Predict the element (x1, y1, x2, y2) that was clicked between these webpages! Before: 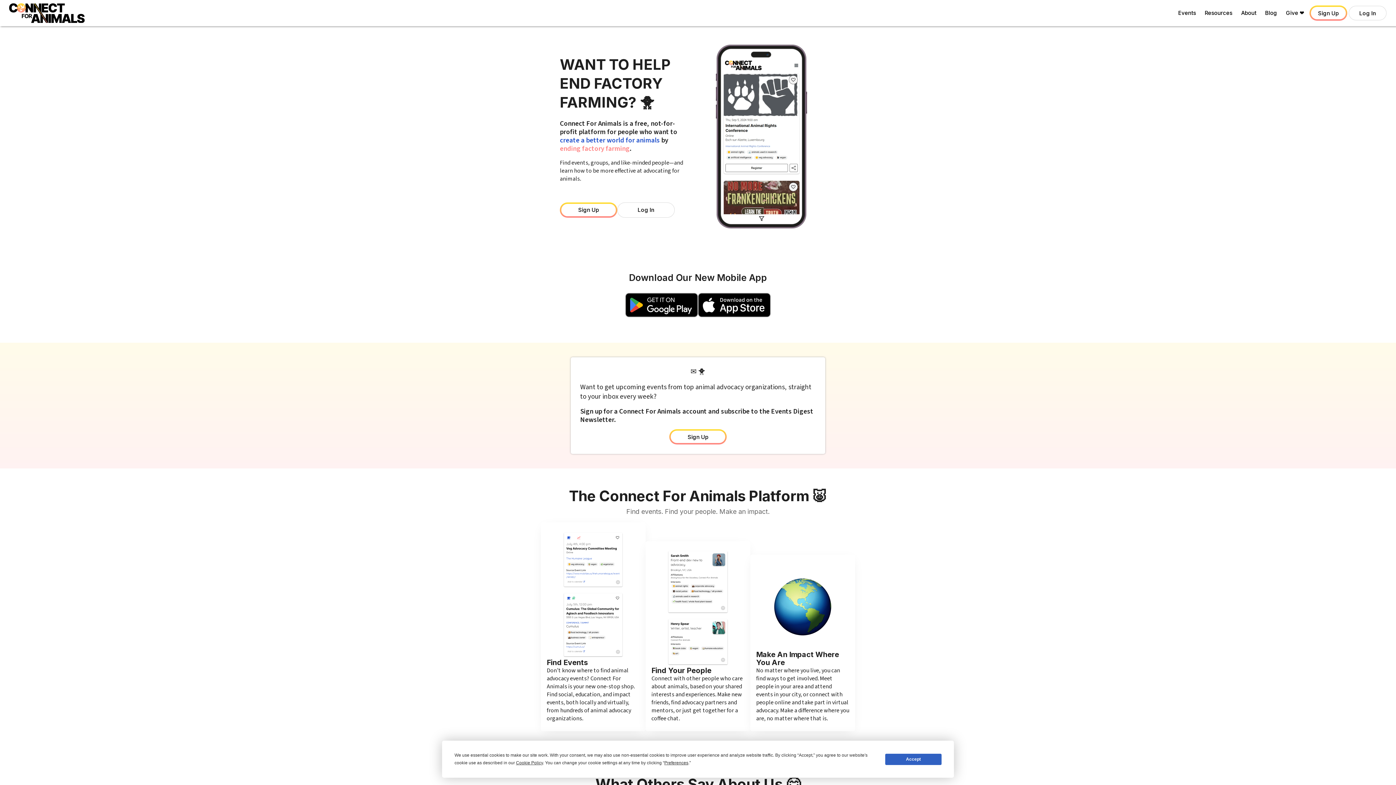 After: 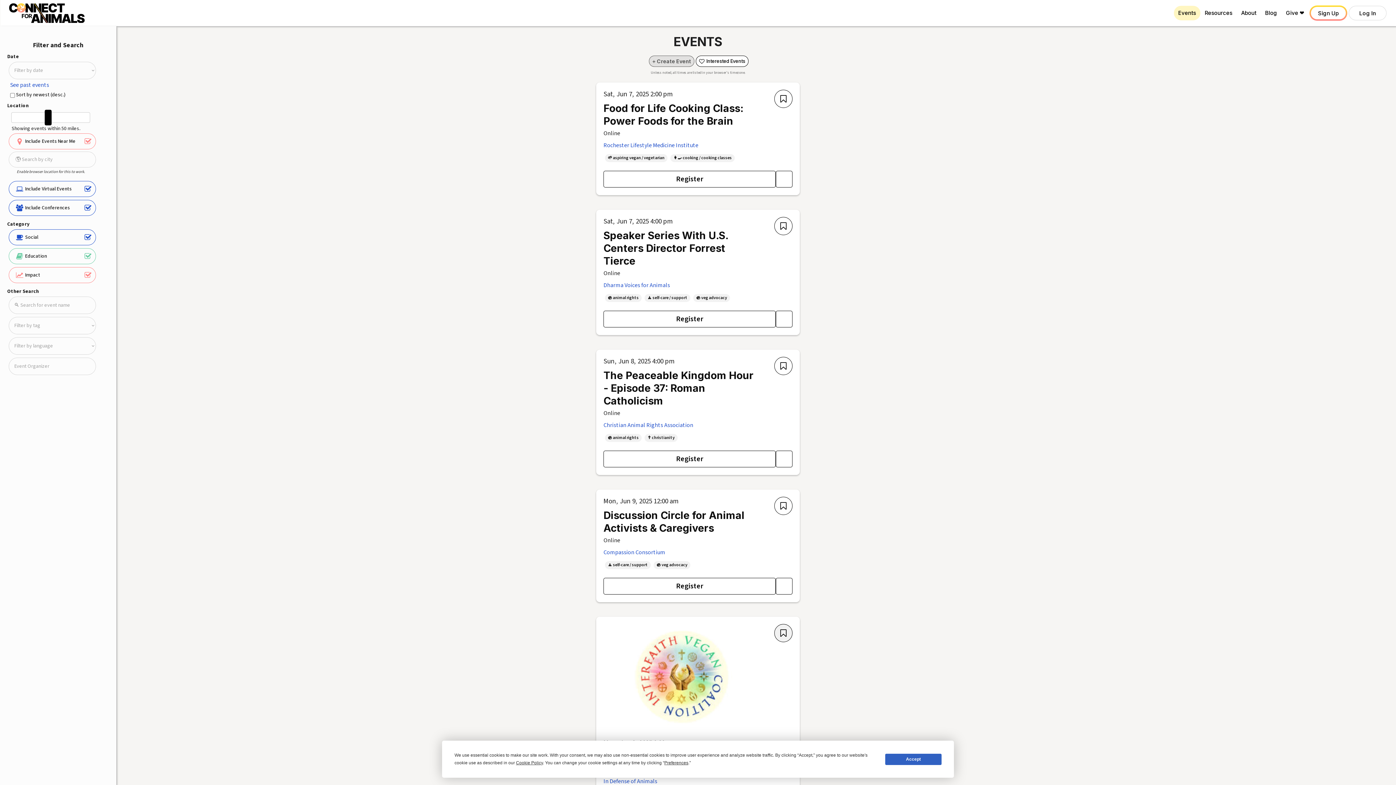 Action: bbox: (1174, 5, 1200, 20) label: Events